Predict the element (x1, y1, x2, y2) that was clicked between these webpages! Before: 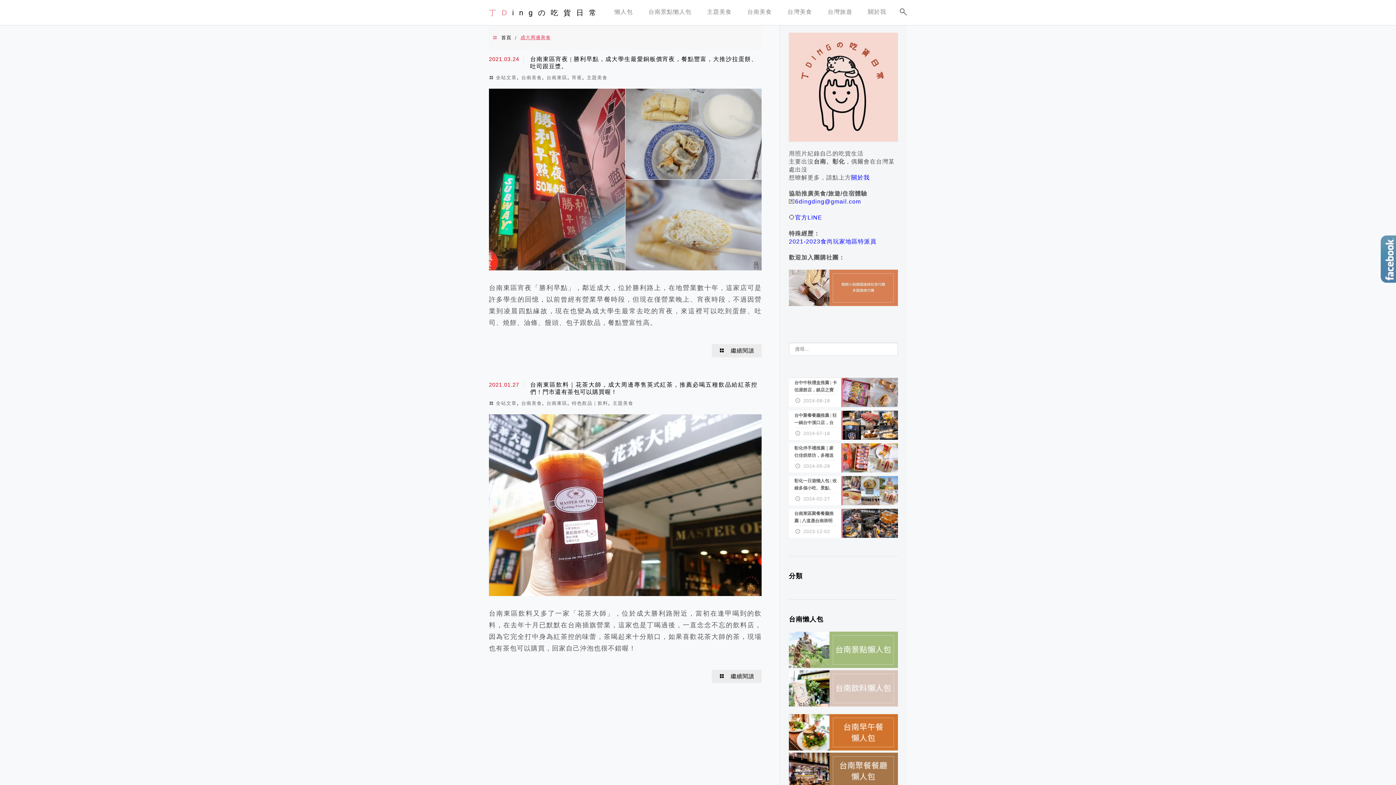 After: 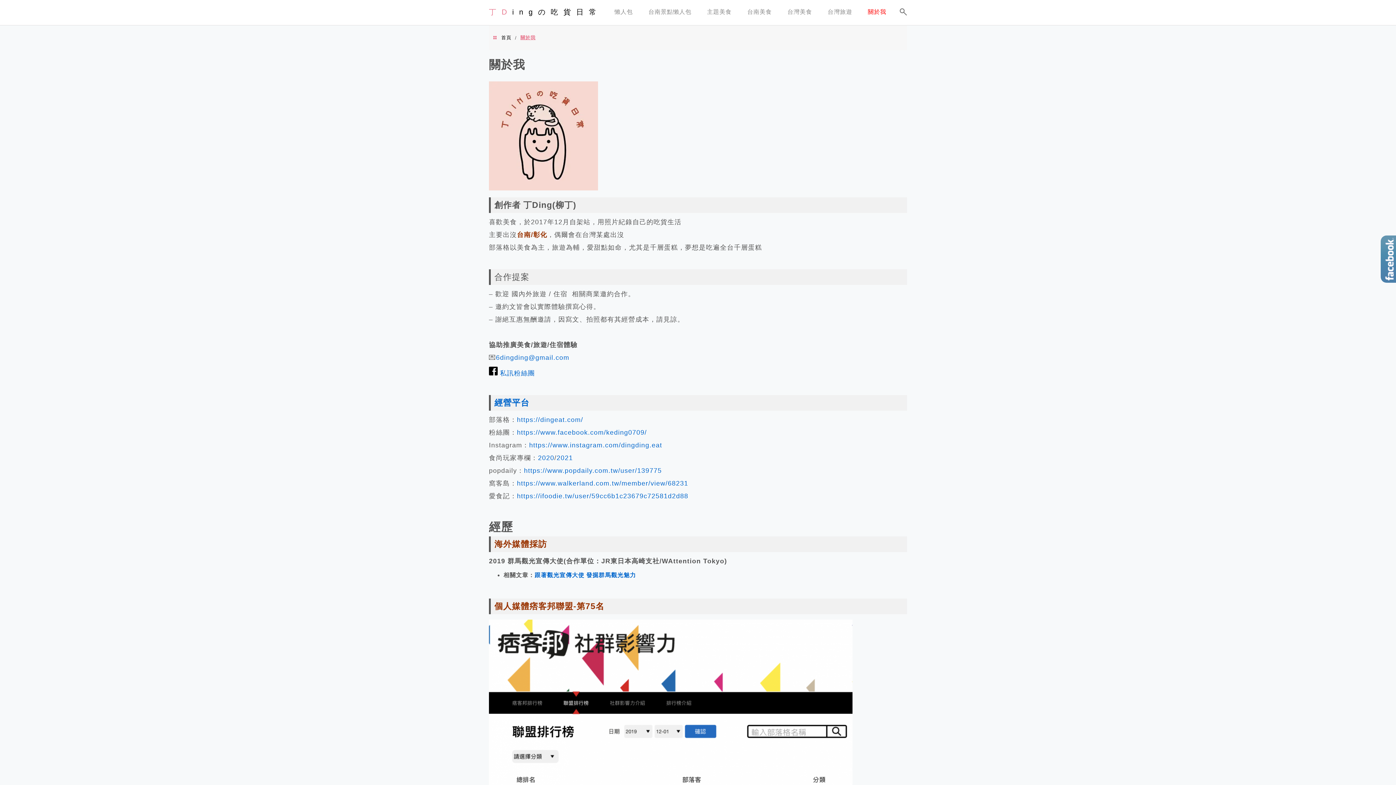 Action: label: 關於我 bbox: (864, 3, 890, 23)